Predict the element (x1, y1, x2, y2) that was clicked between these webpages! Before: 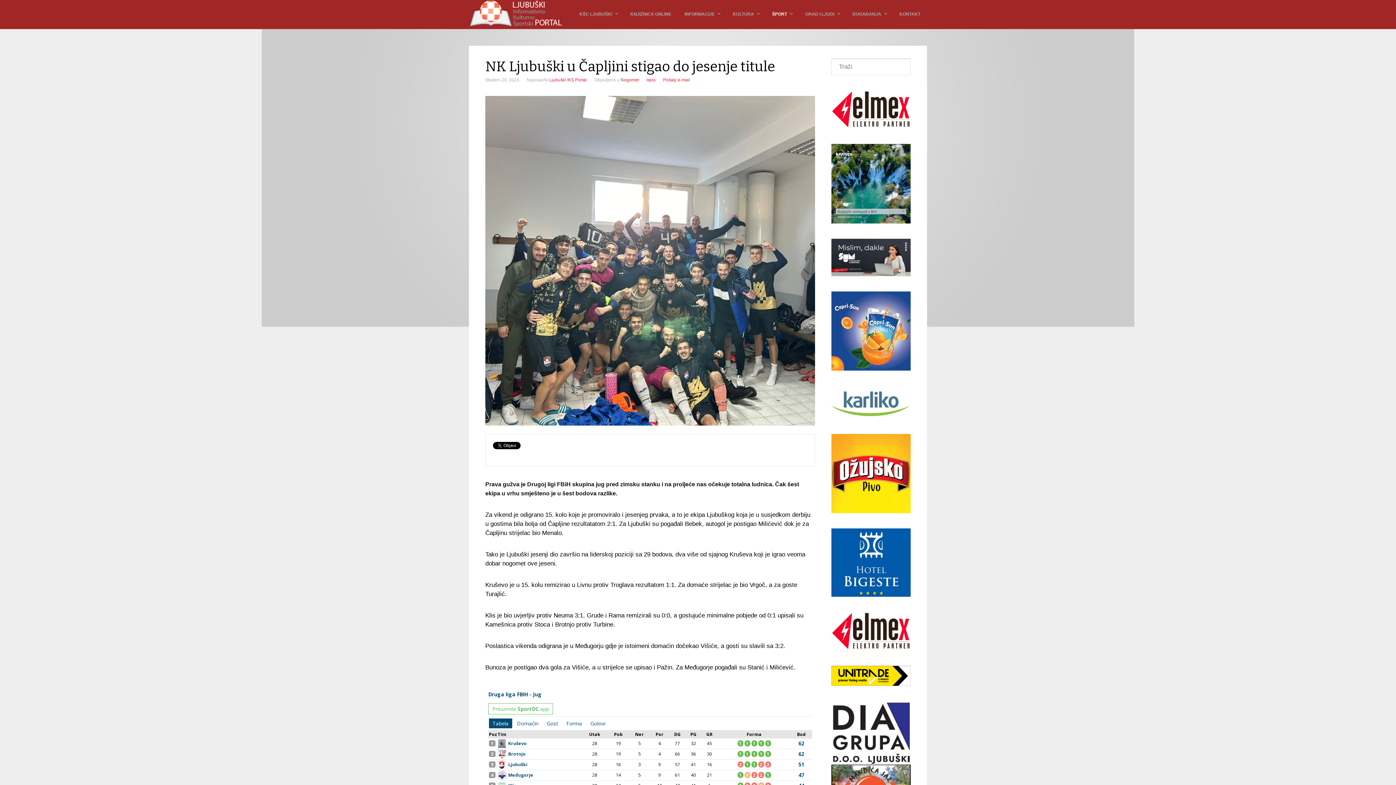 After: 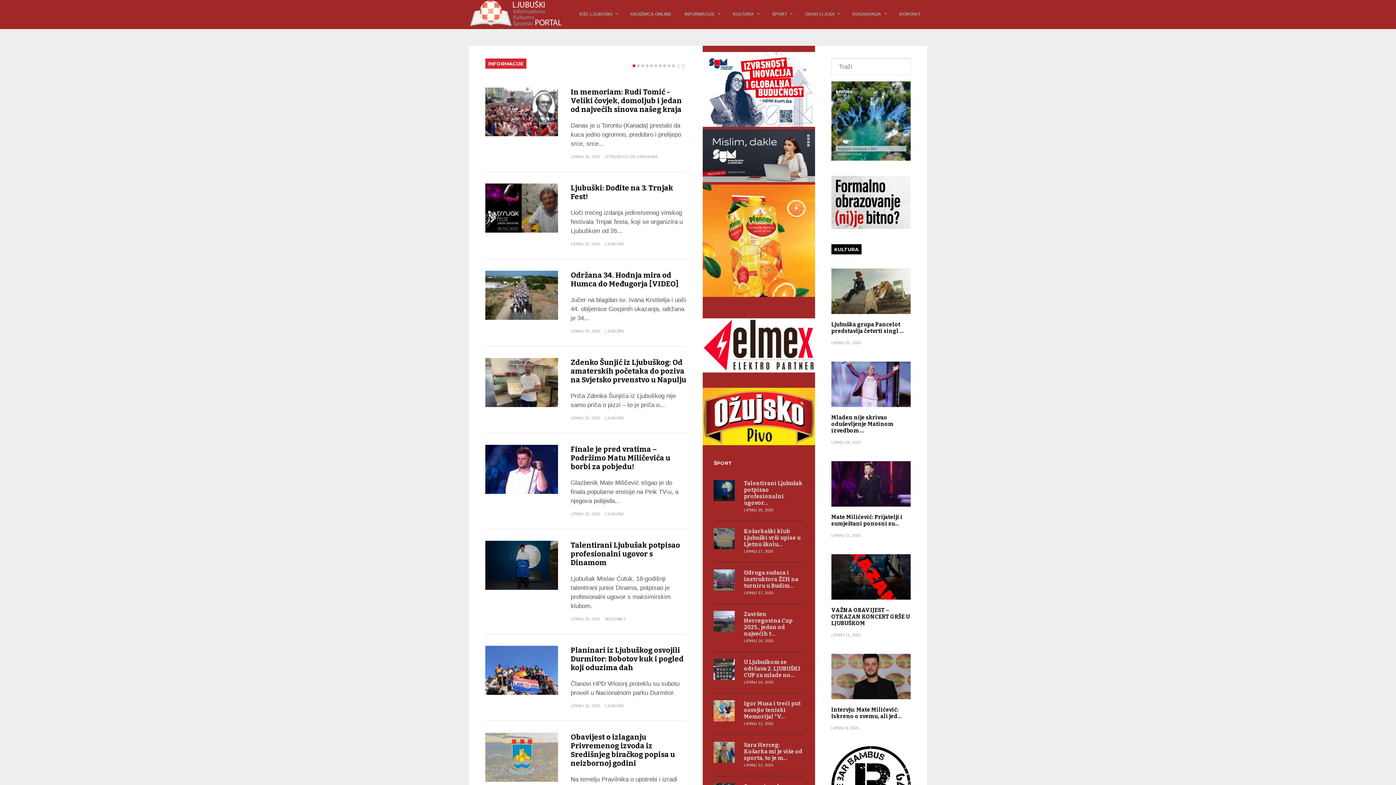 Action: bbox: (469, 0, 500, 21)